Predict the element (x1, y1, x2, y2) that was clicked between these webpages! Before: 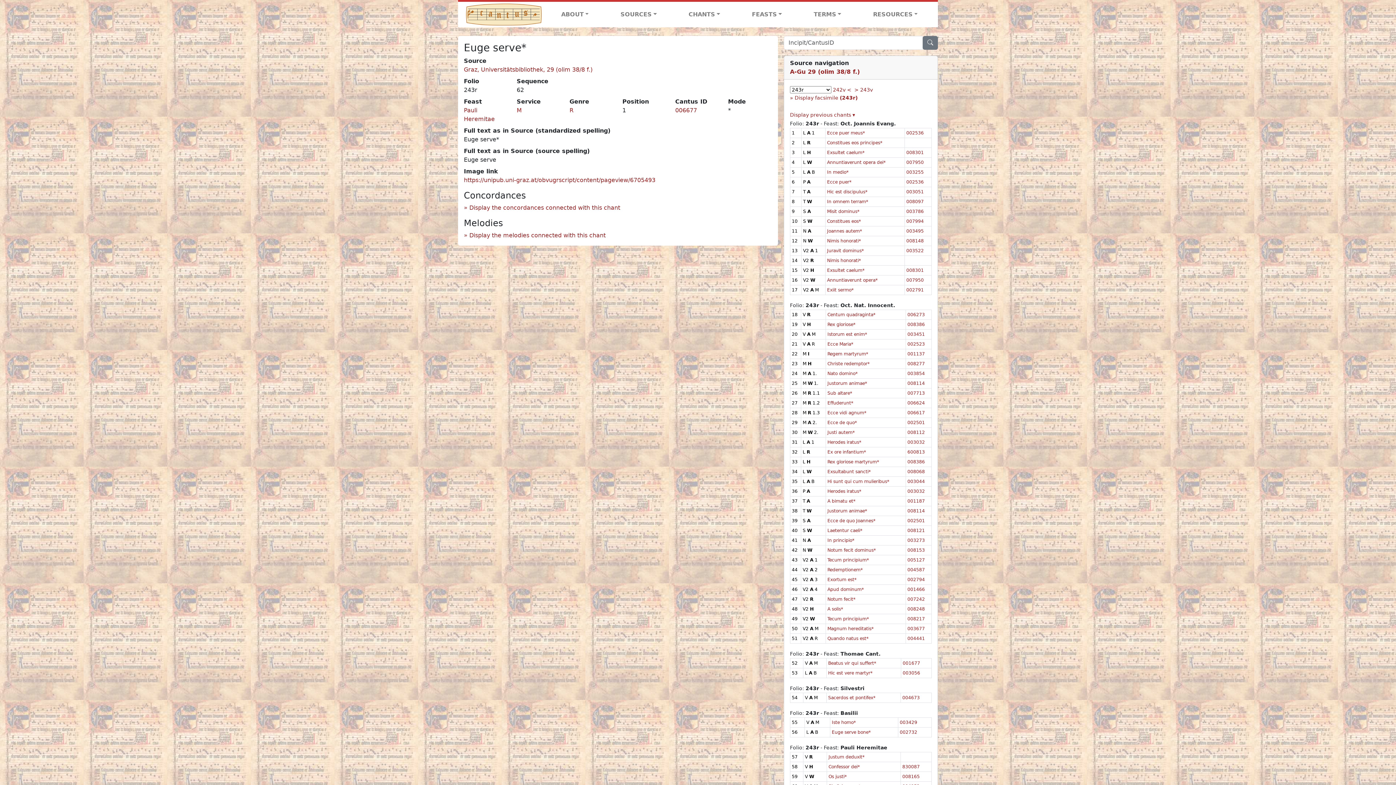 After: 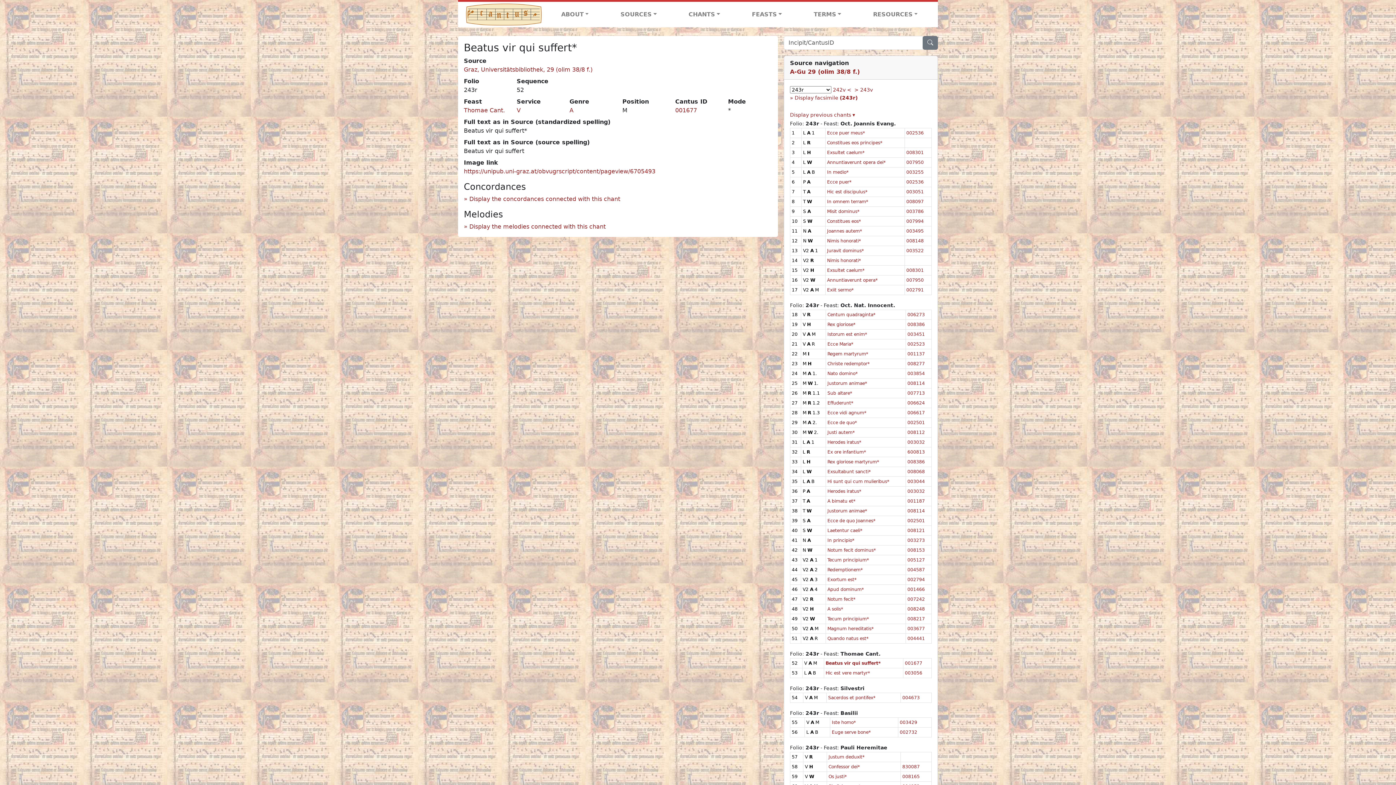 Action: bbox: (828, 661, 876, 666) label: Beatus vir qui suffert*